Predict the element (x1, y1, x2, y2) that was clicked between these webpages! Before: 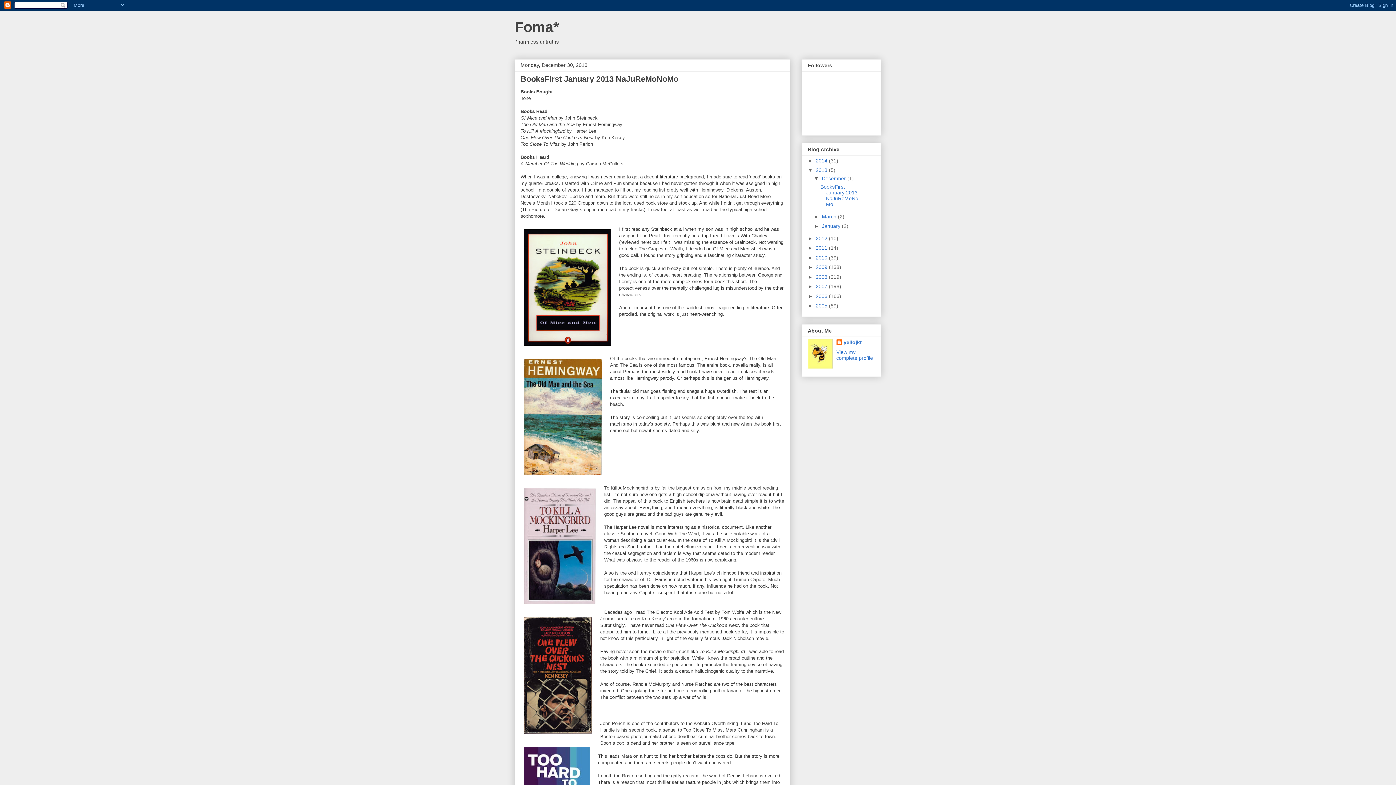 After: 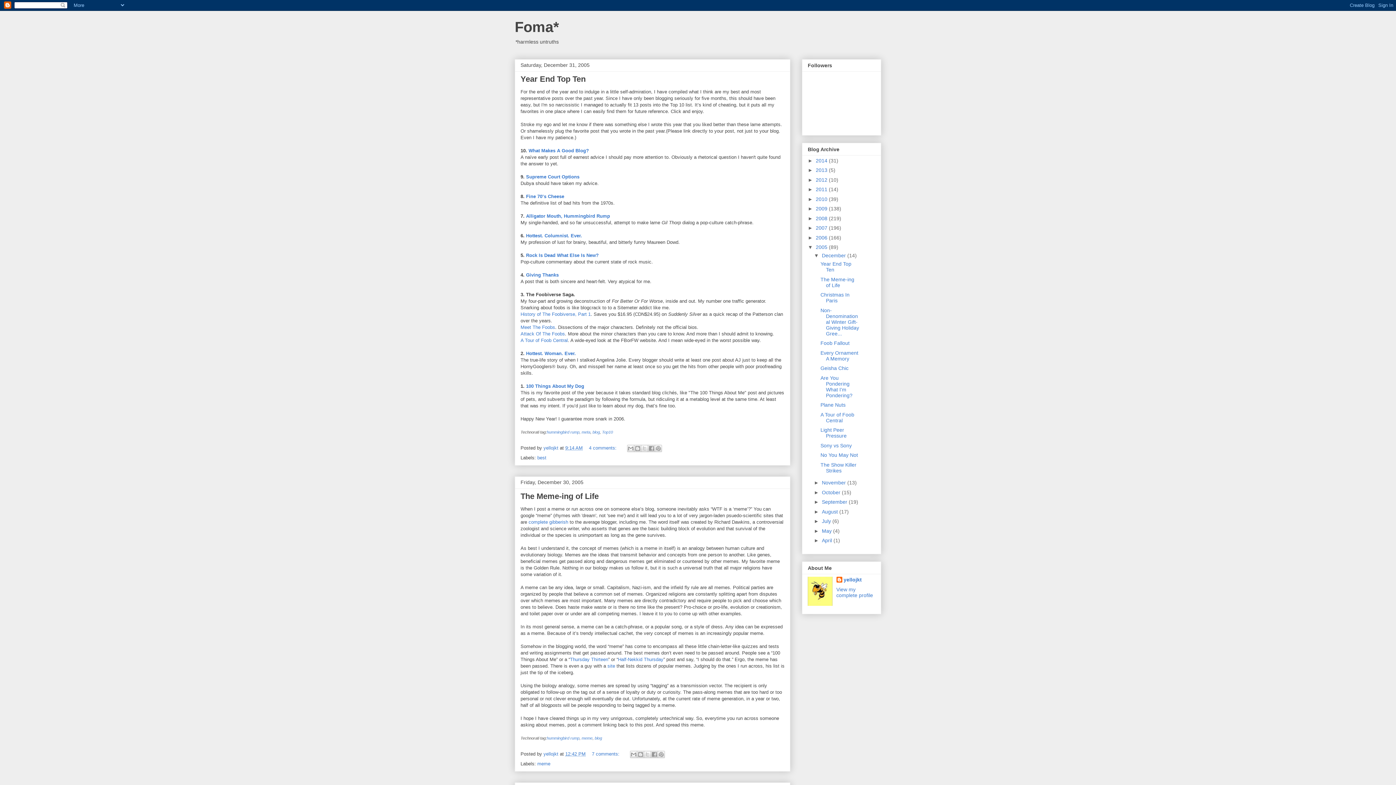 Action: label: 2005  bbox: (816, 303, 829, 308)